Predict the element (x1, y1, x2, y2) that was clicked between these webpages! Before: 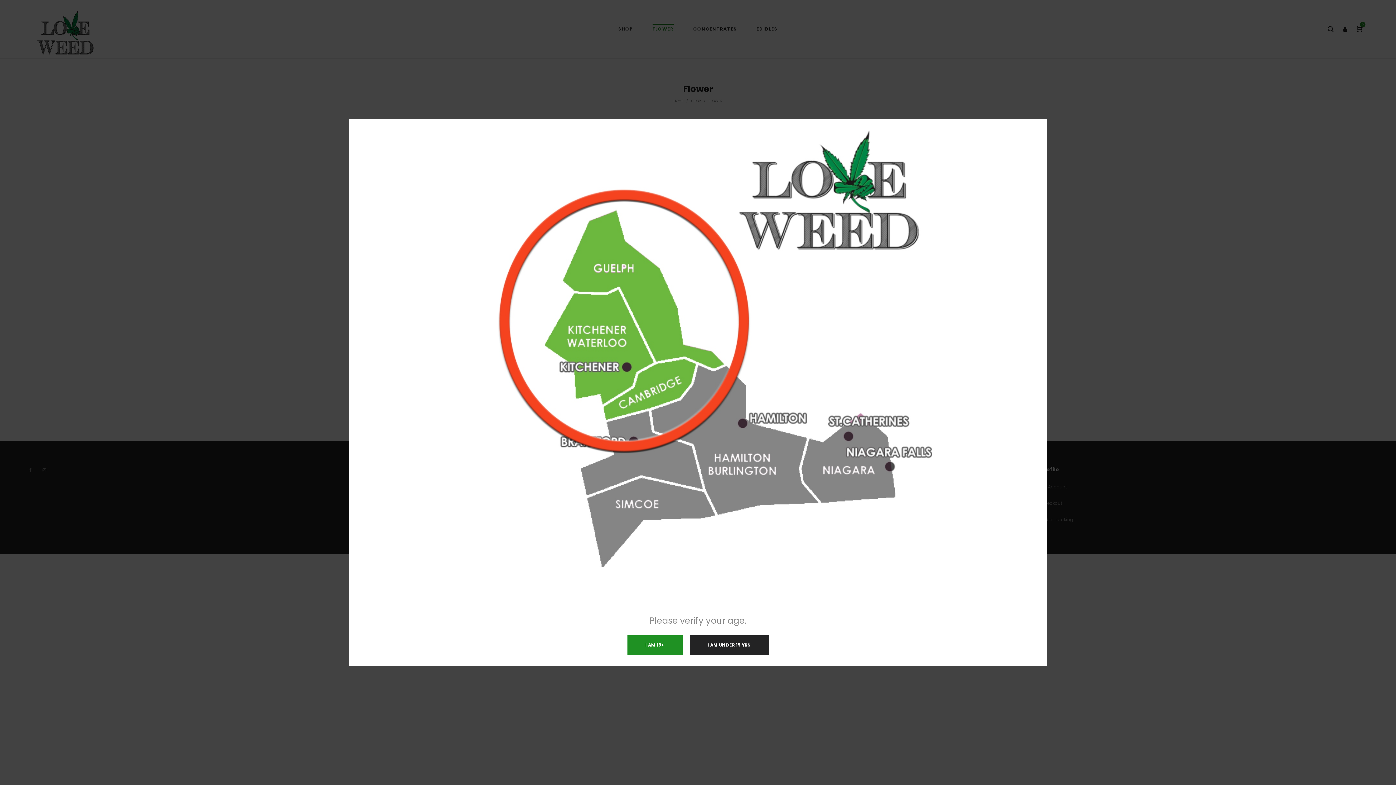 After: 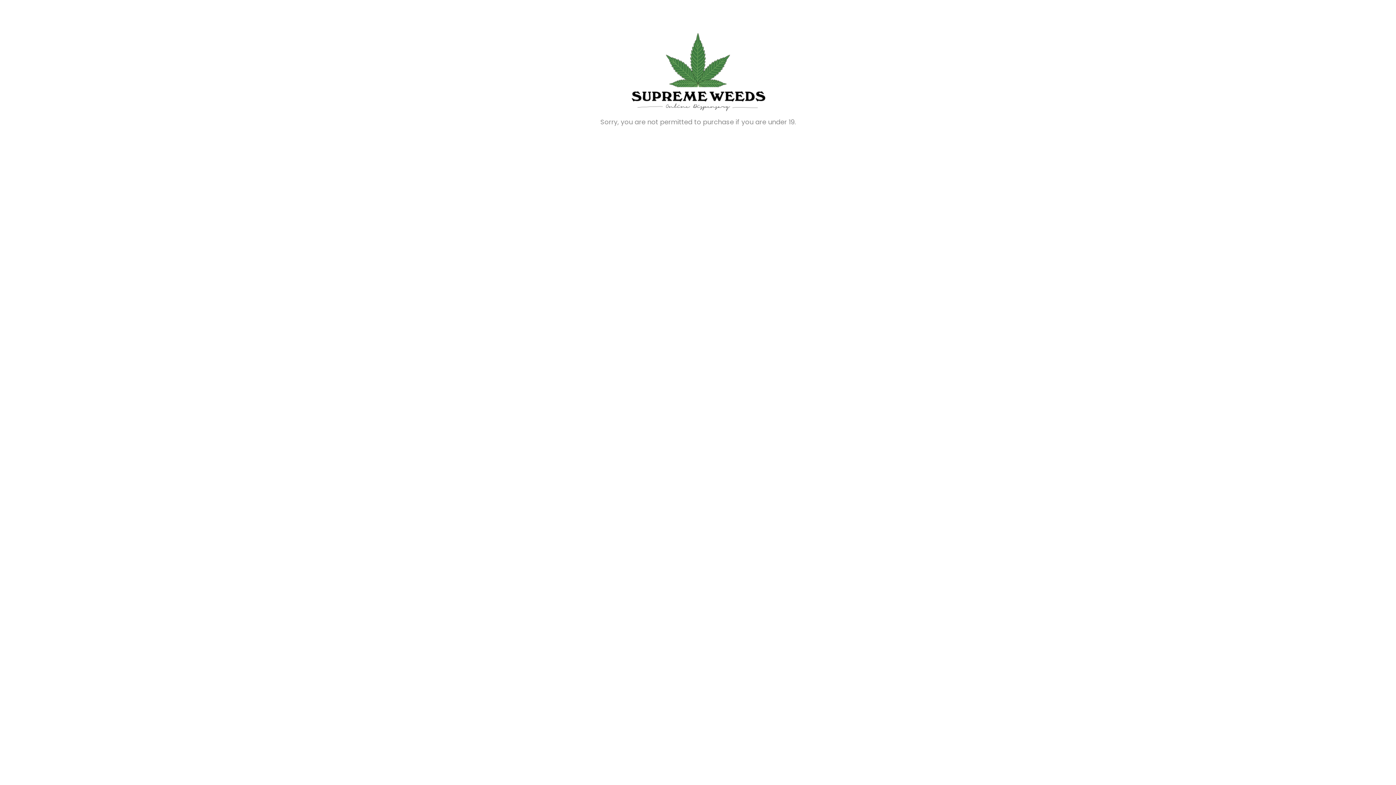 Action: label: I AM UNDER 19 YRS bbox: (689, 635, 768, 655)